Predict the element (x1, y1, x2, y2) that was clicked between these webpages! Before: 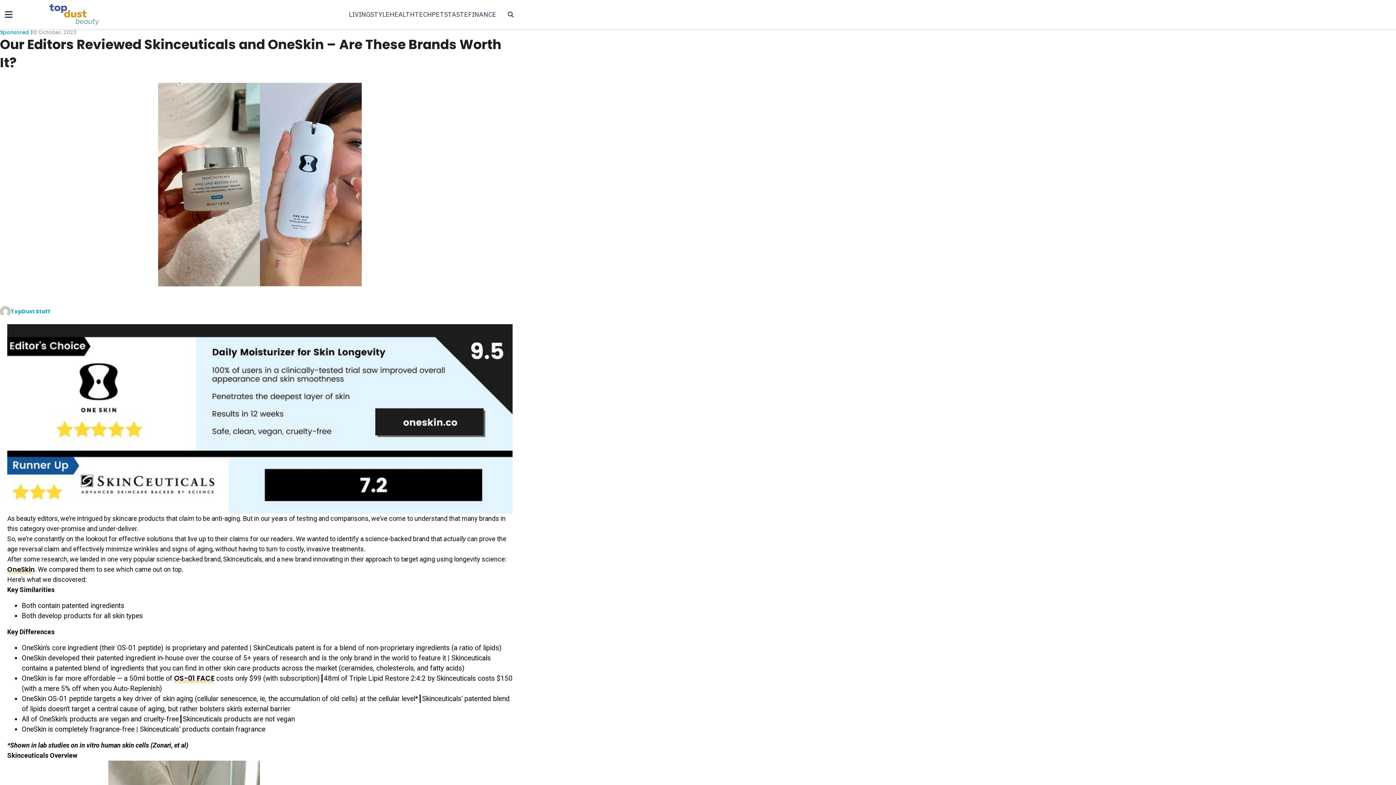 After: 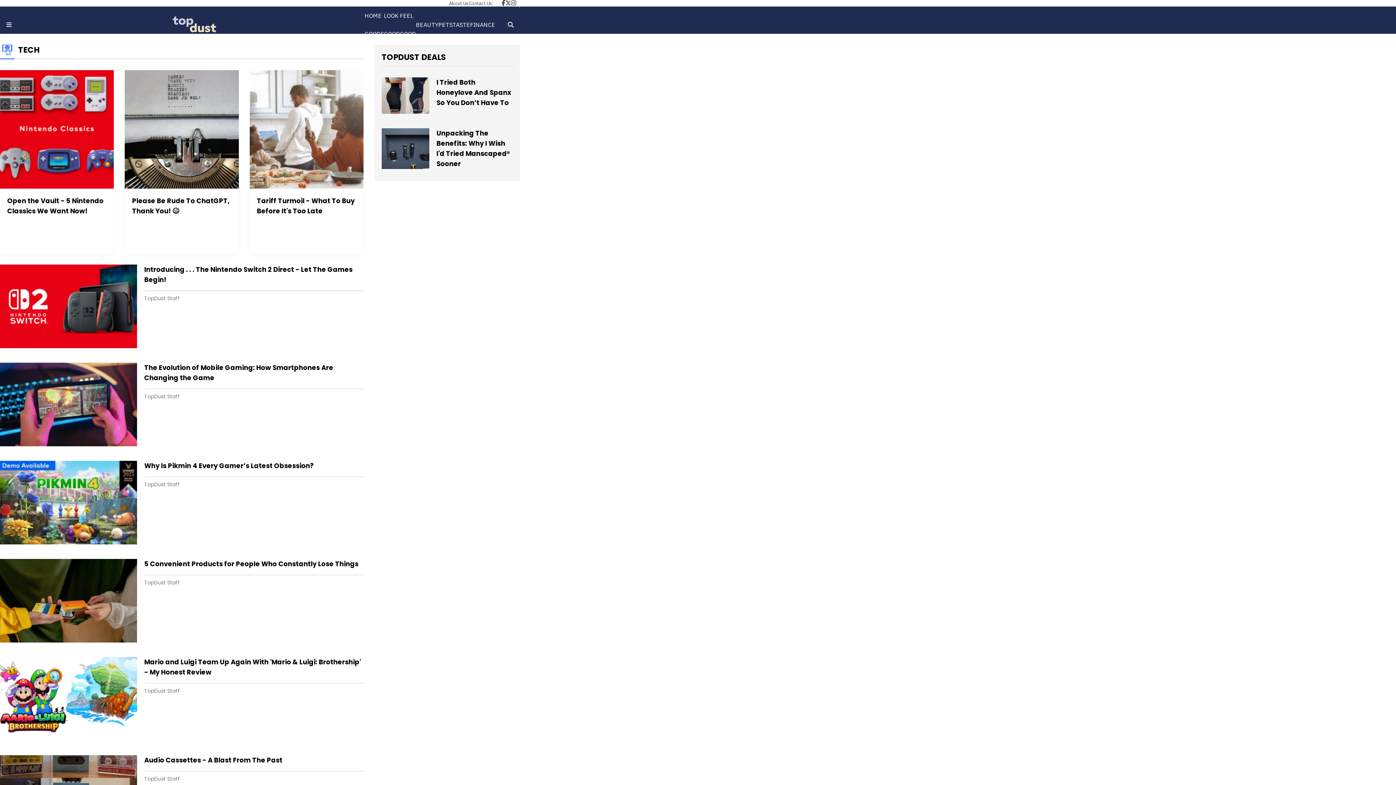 Action: label: TECH bbox: (414, 0, 432, 29)